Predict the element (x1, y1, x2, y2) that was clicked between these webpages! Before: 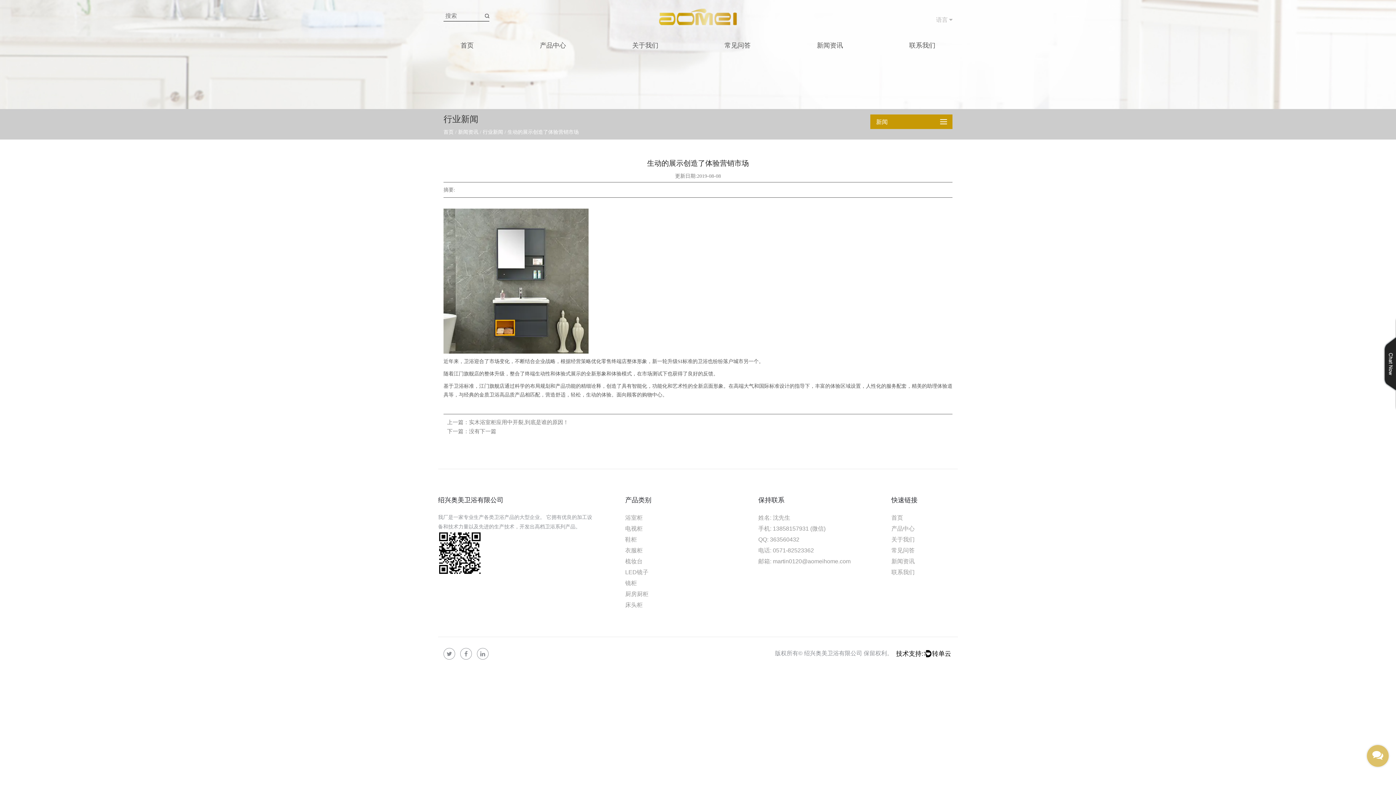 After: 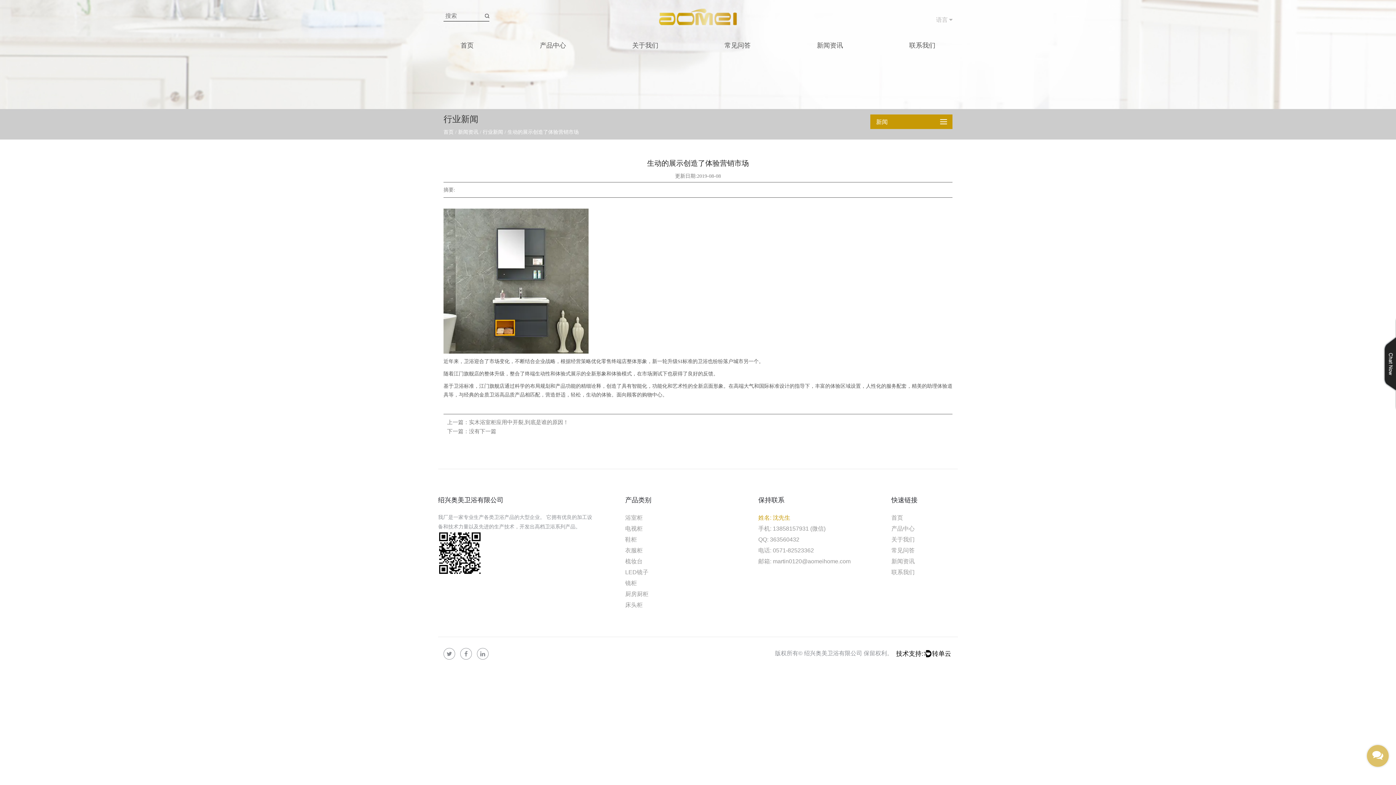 Action: label: 姓名: 沈先生 bbox: (758, 514, 790, 521)